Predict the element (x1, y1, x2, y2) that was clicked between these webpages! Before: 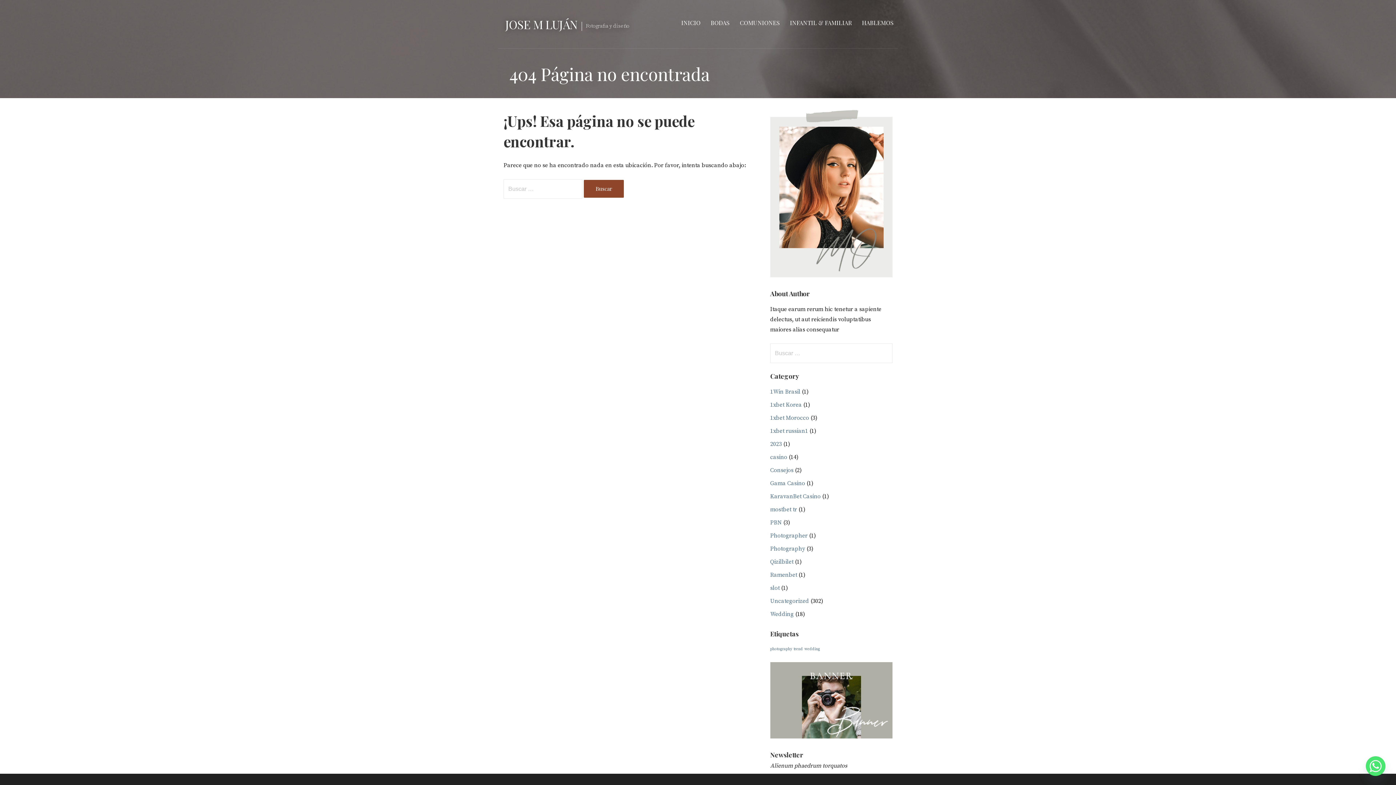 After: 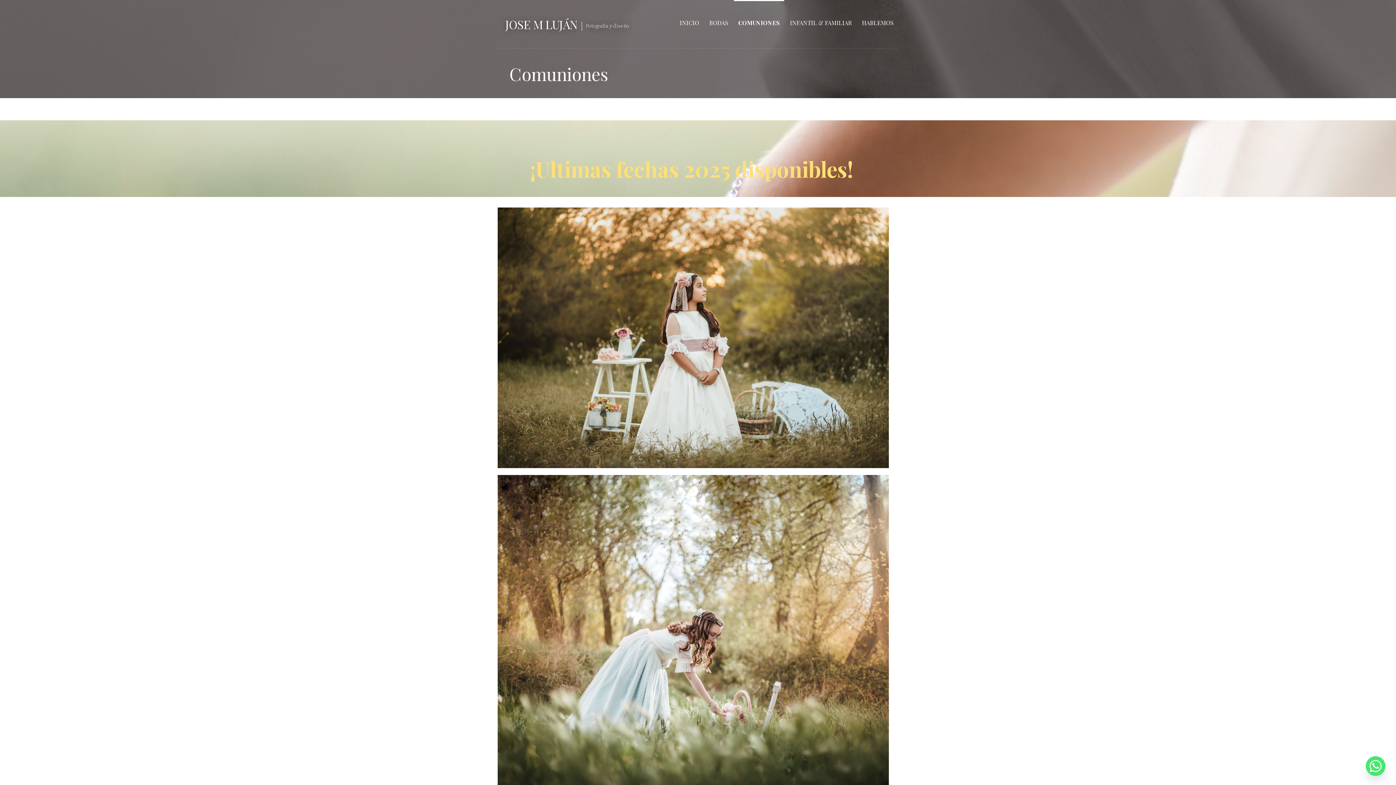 Action: bbox: (735, 0, 784, 45) label: COMUNIONES